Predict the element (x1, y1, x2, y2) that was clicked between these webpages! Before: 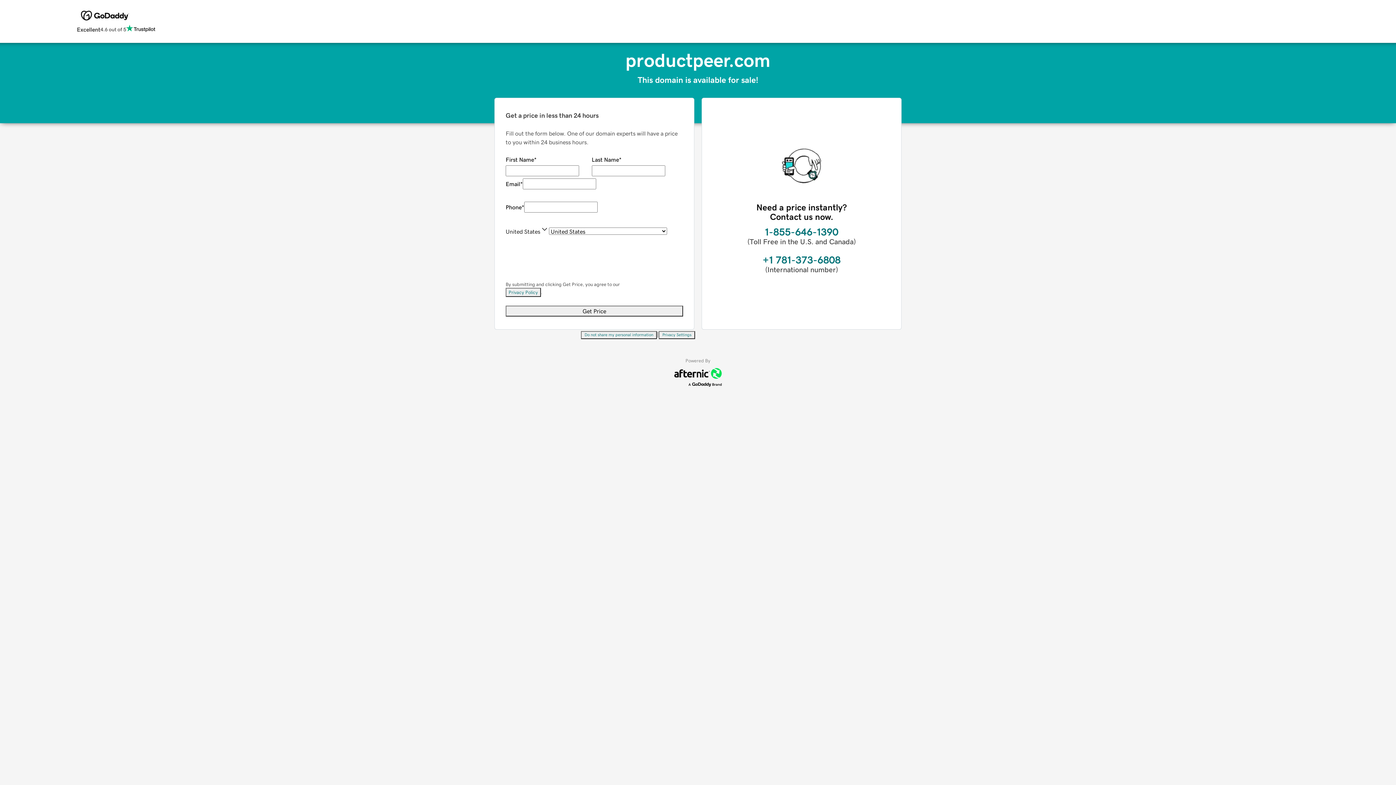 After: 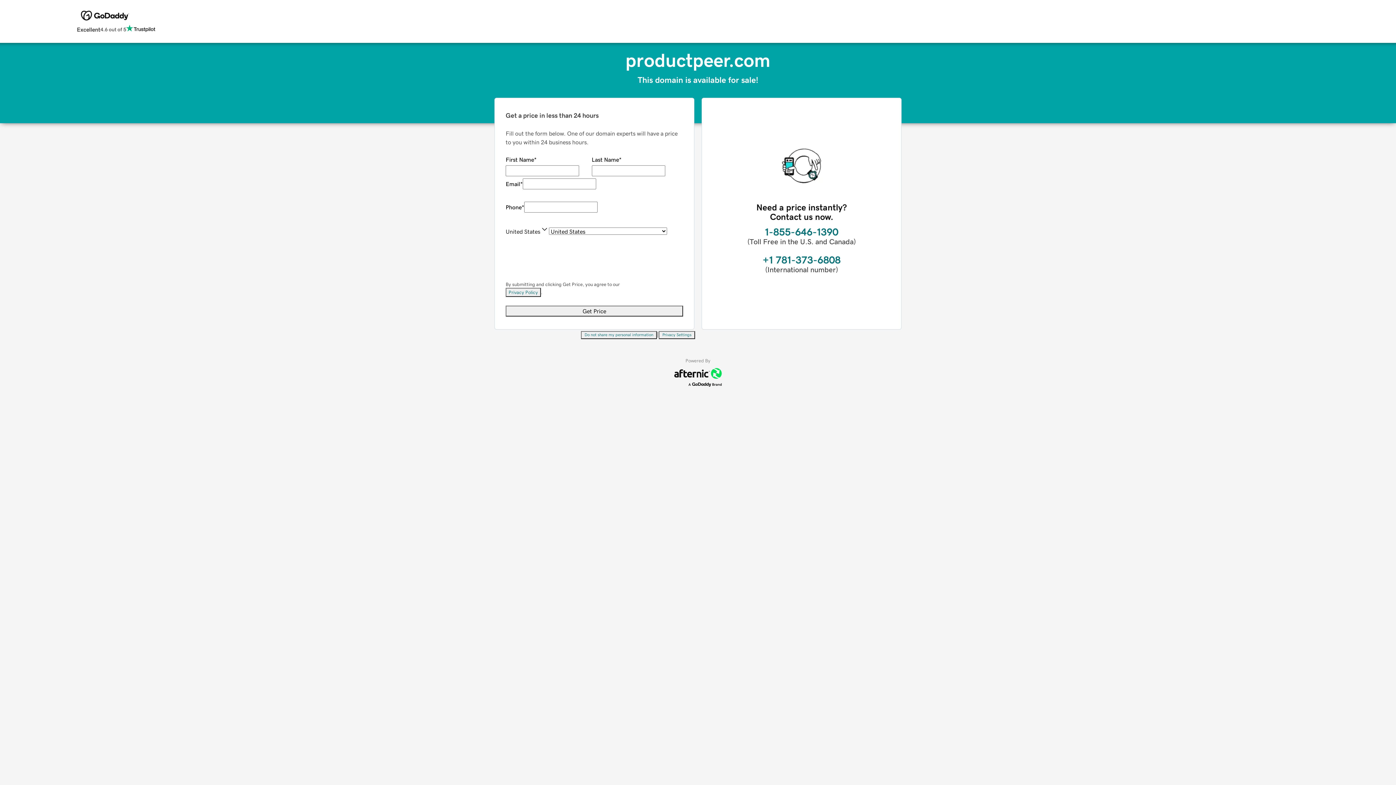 Action: label: Privacy Settings bbox: (658, 331, 695, 339)